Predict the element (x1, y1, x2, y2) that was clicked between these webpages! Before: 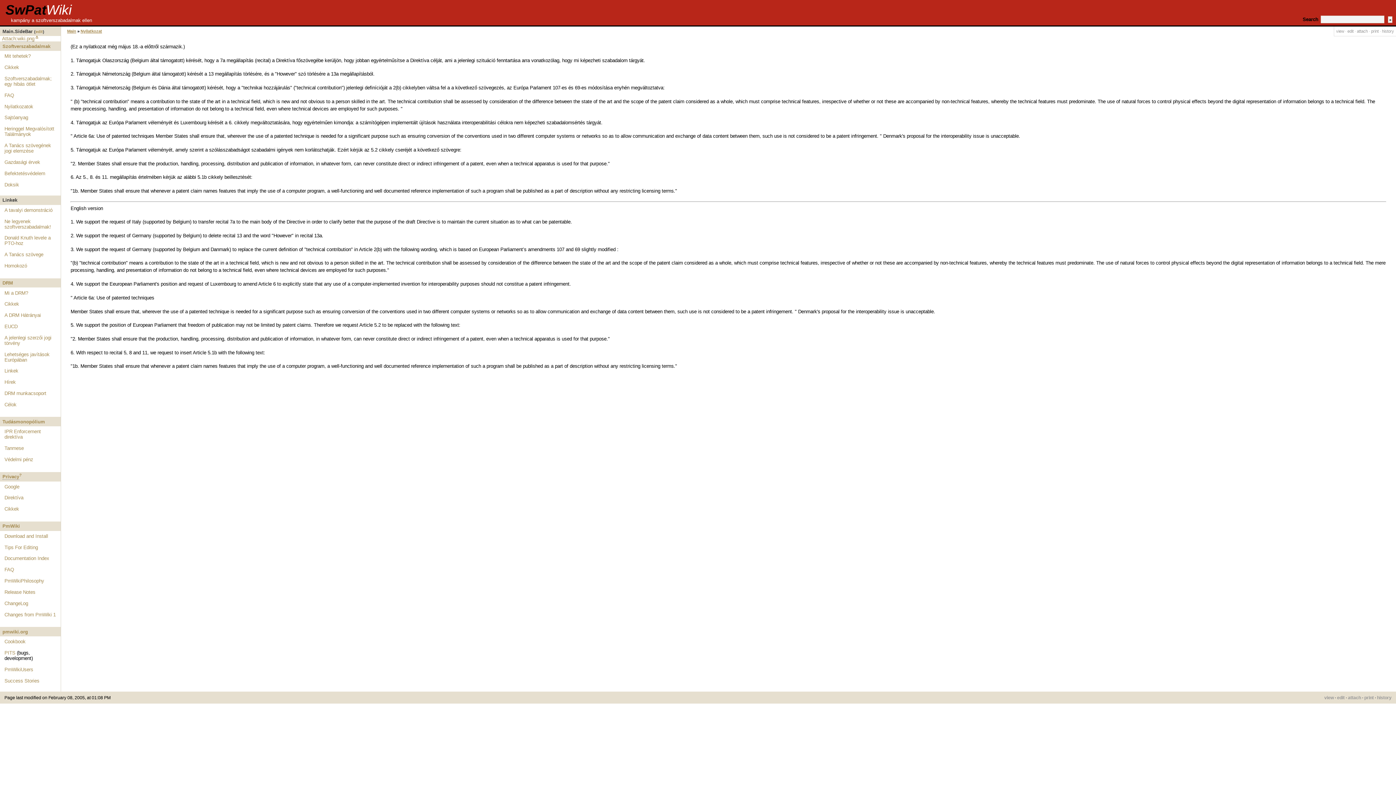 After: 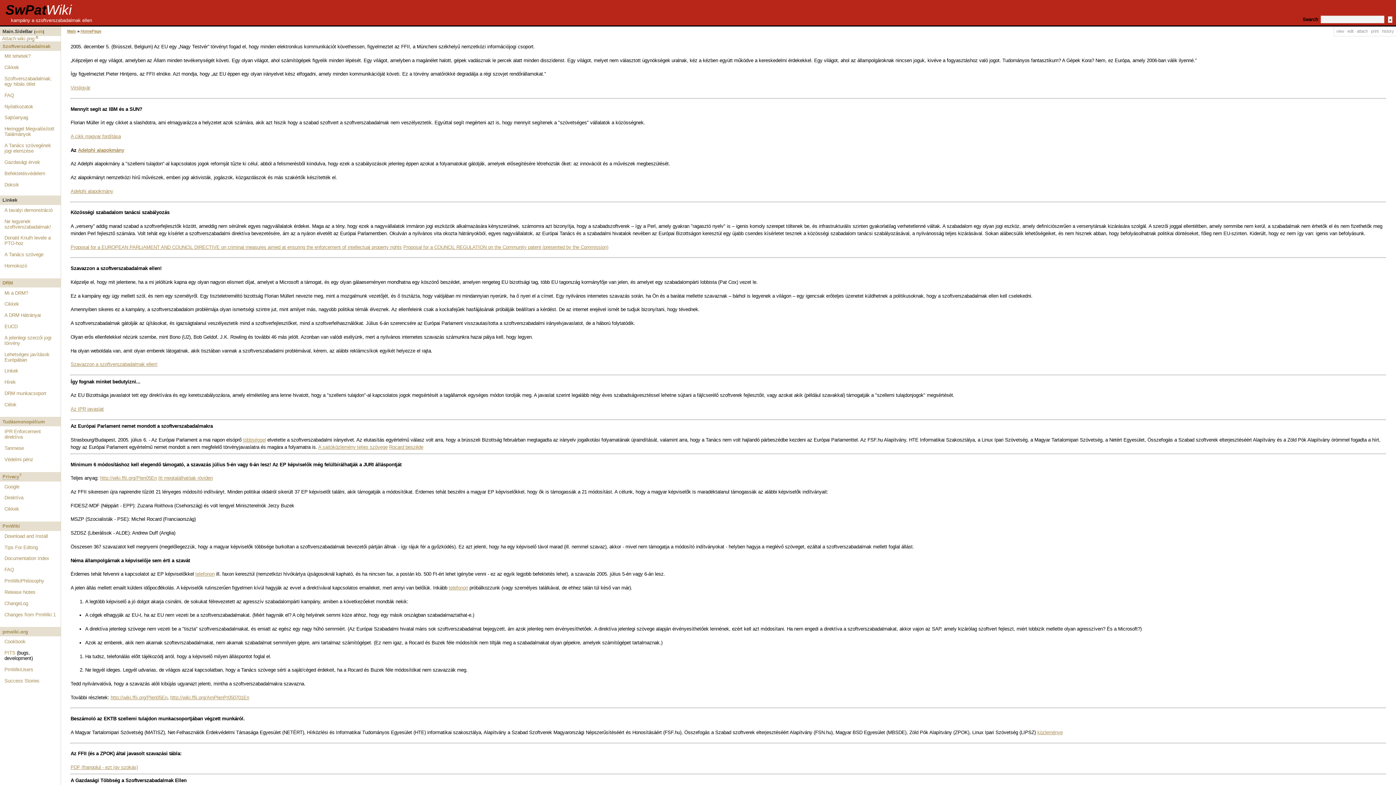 Action: label: Szoftverszabadalmak bbox: (2, 43, 50, 49)